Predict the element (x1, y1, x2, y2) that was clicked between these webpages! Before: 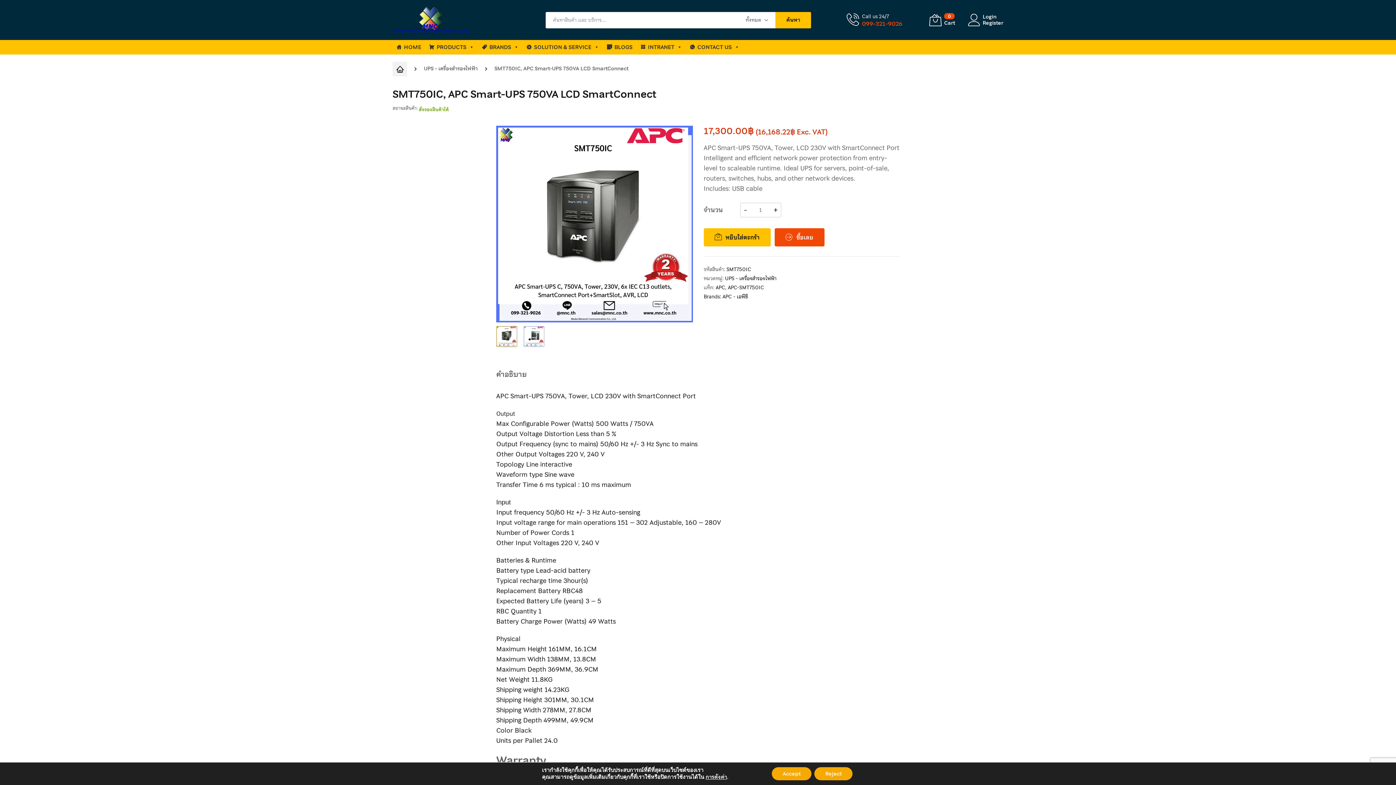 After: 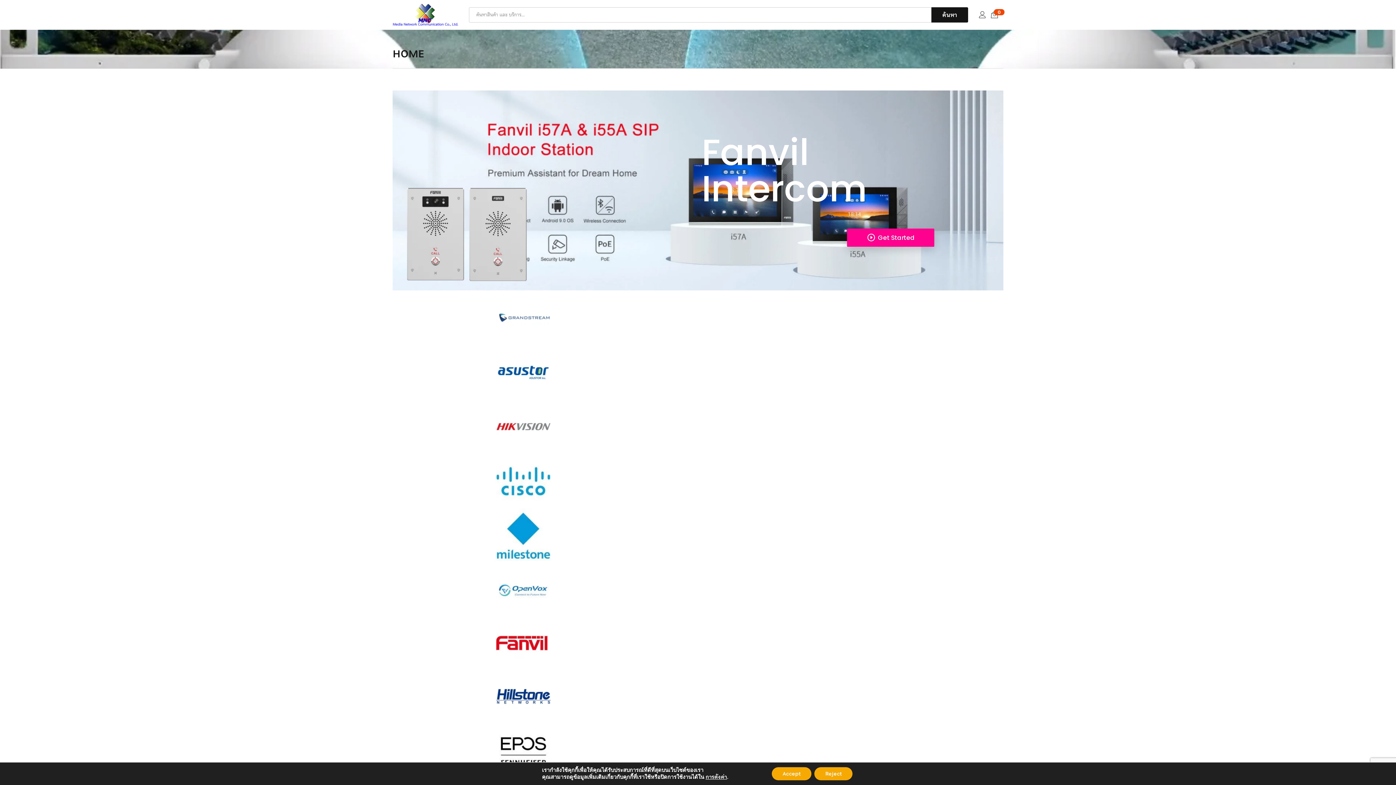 Action: bbox: (392, 40, 425, 54) label: HOME